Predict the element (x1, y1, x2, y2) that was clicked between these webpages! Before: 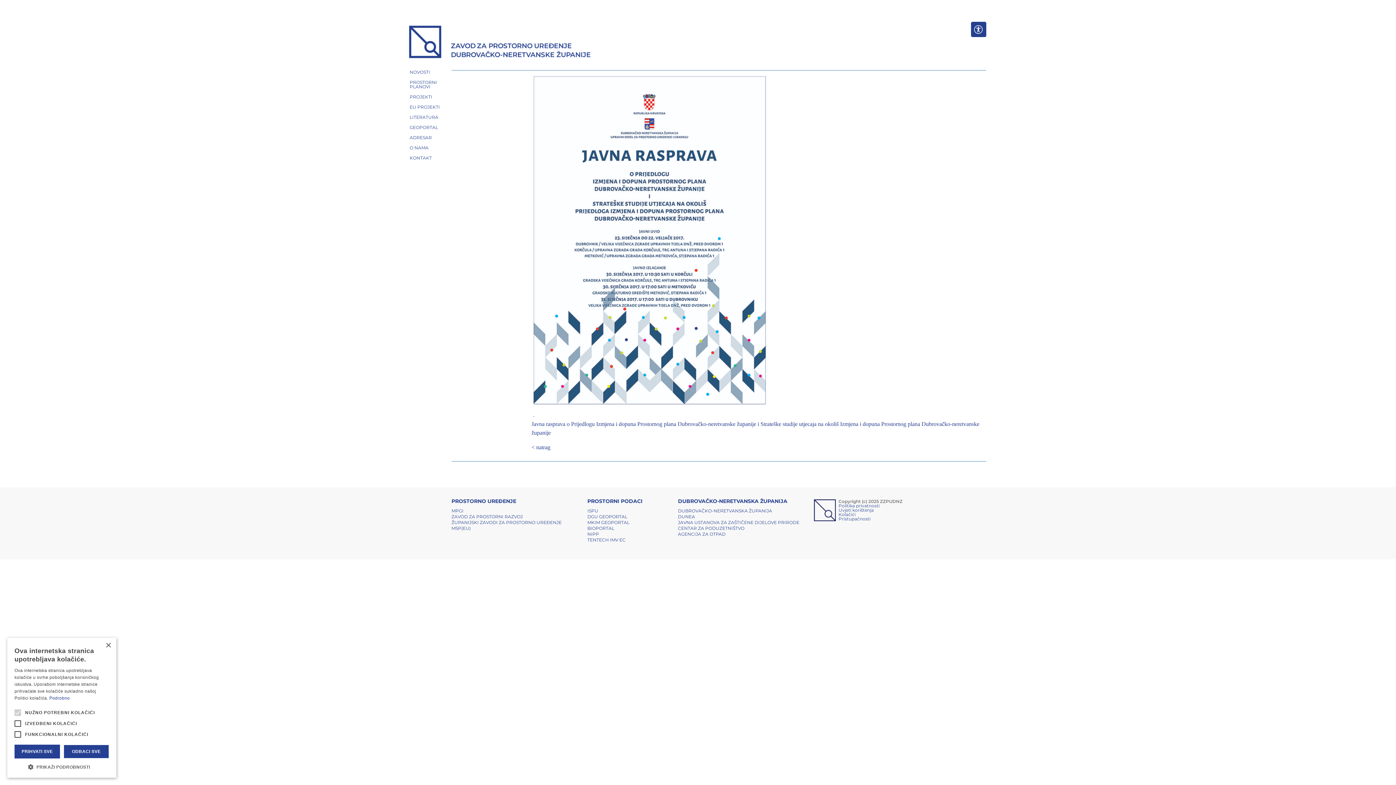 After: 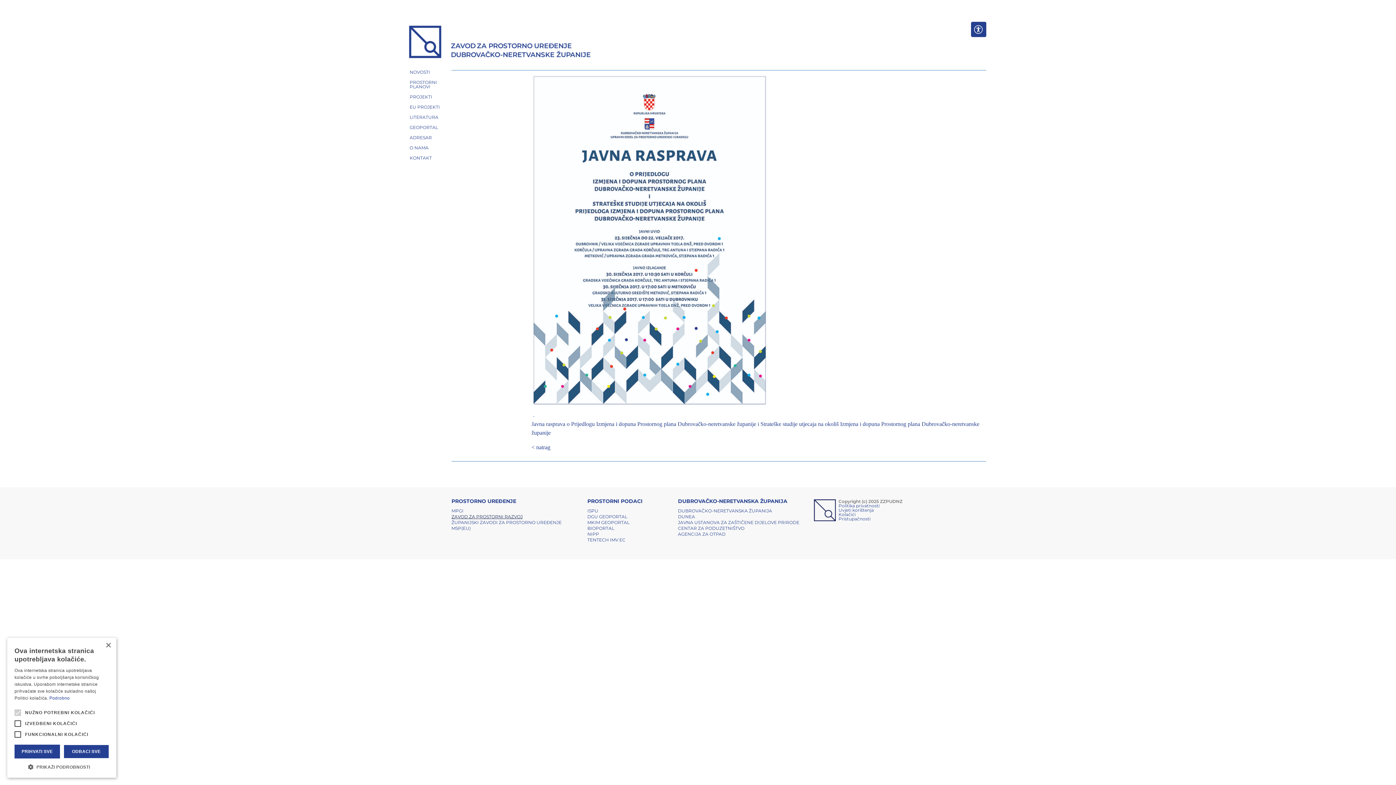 Action: label: ZAVOD ZA PROSTORNI RAZVOJ bbox: (451, 514, 522, 519)